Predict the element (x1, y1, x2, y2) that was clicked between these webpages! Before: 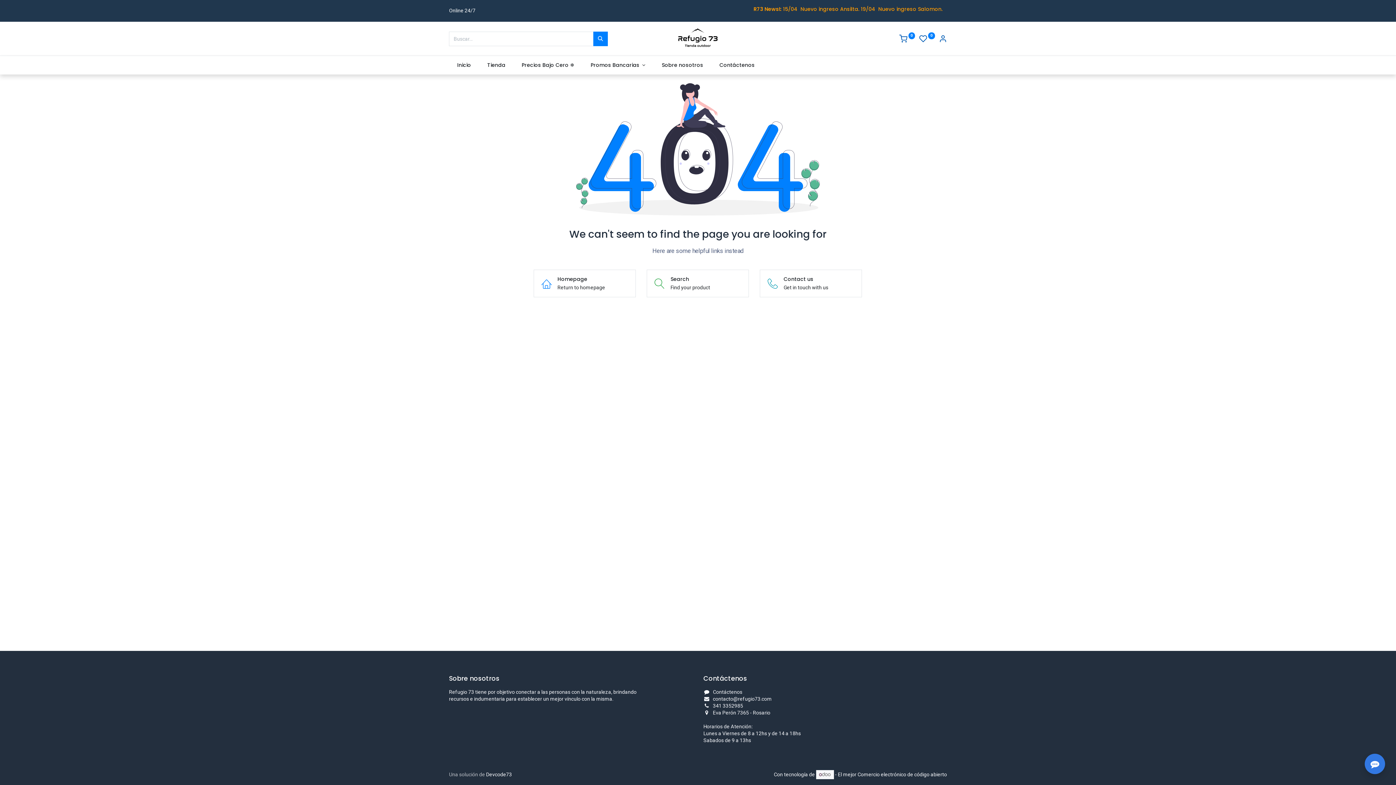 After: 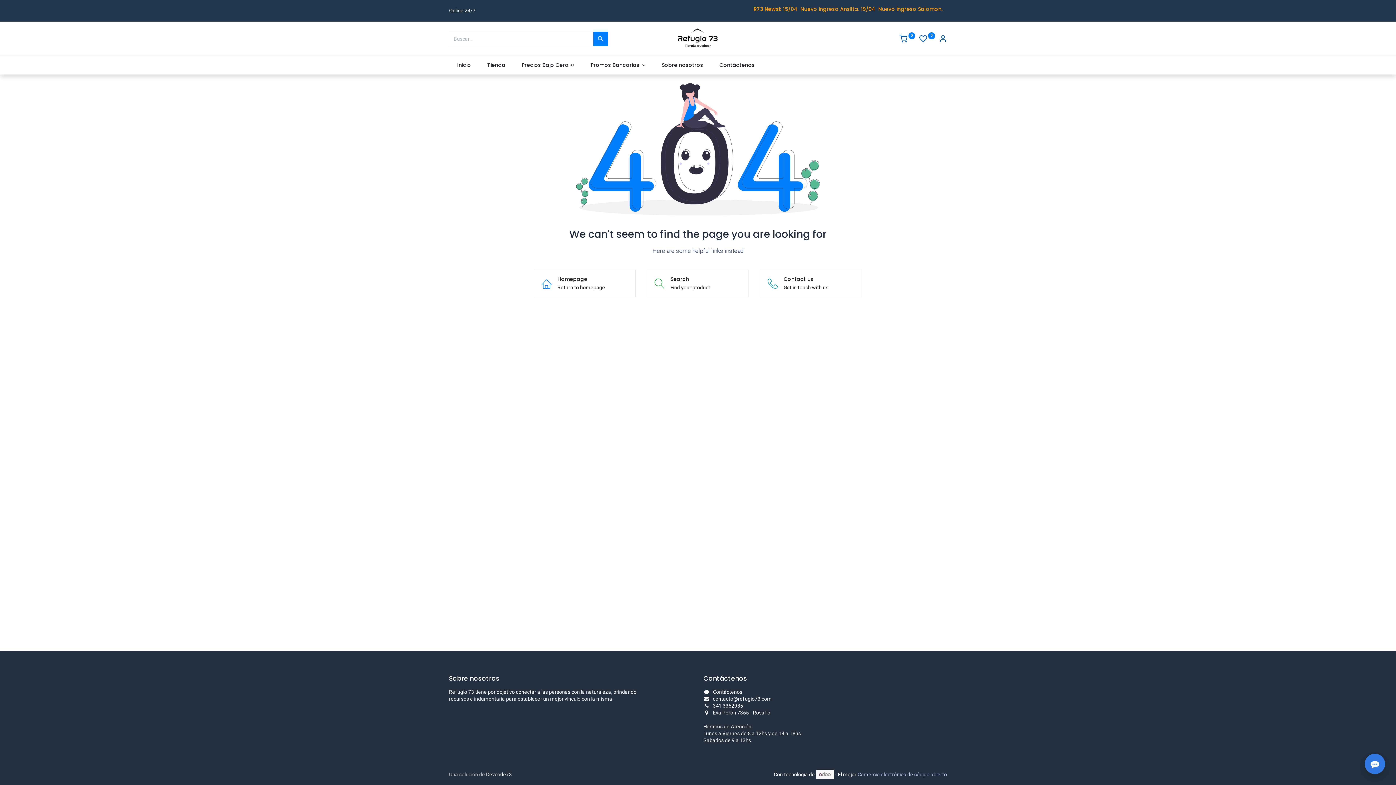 Action: label: Comercio electrónico de código abierto bbox: (857, 771, 947, 777)